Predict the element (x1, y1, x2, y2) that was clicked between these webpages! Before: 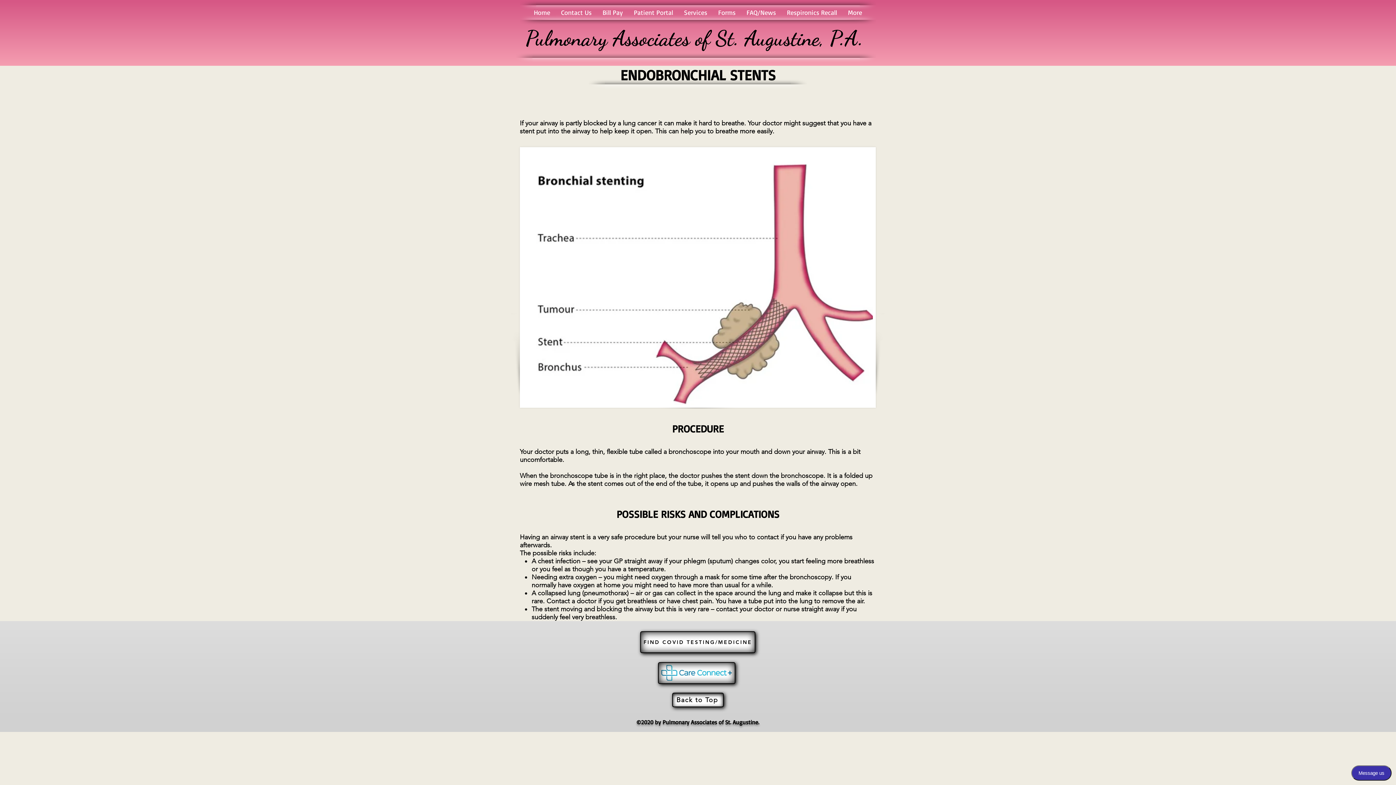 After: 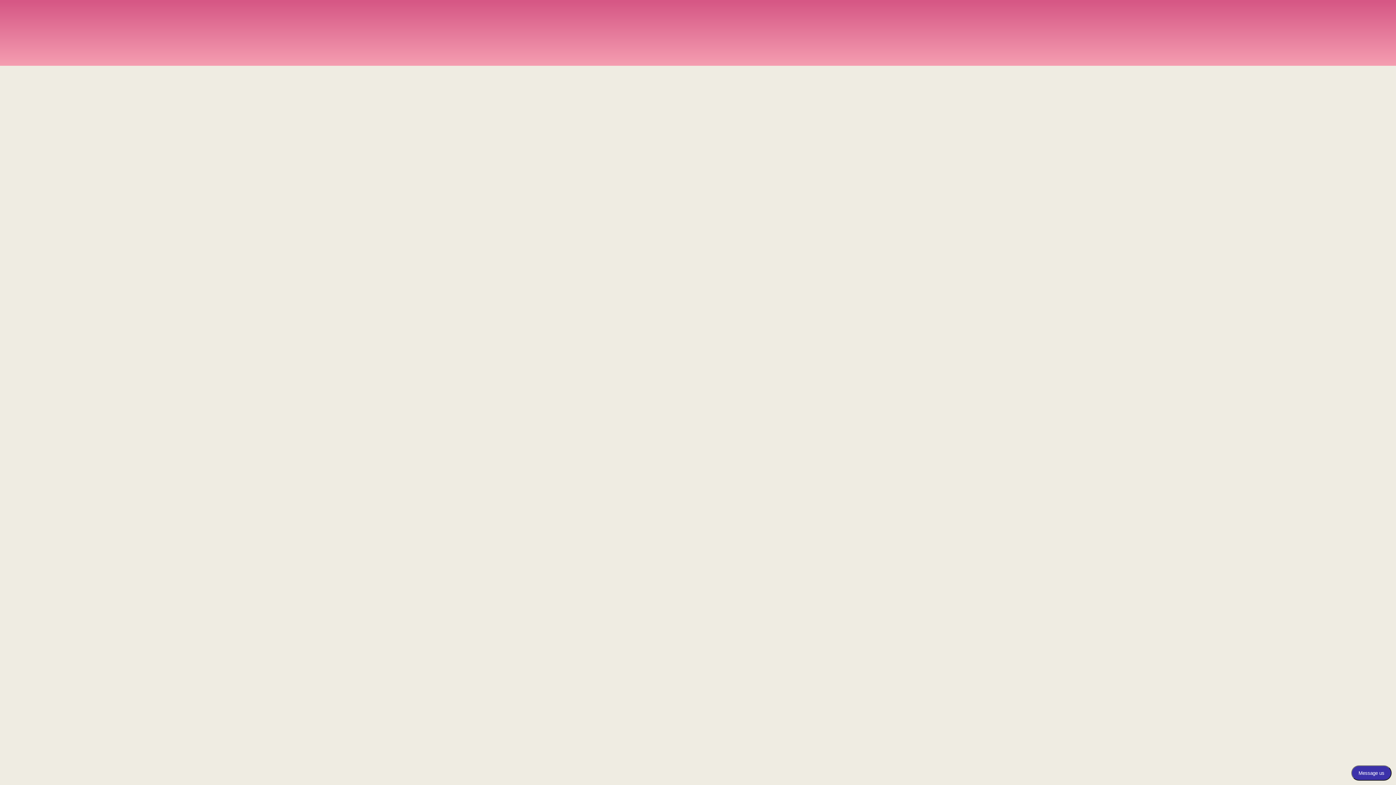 Action: label: Home bbox: (528, 6, 555, 17)